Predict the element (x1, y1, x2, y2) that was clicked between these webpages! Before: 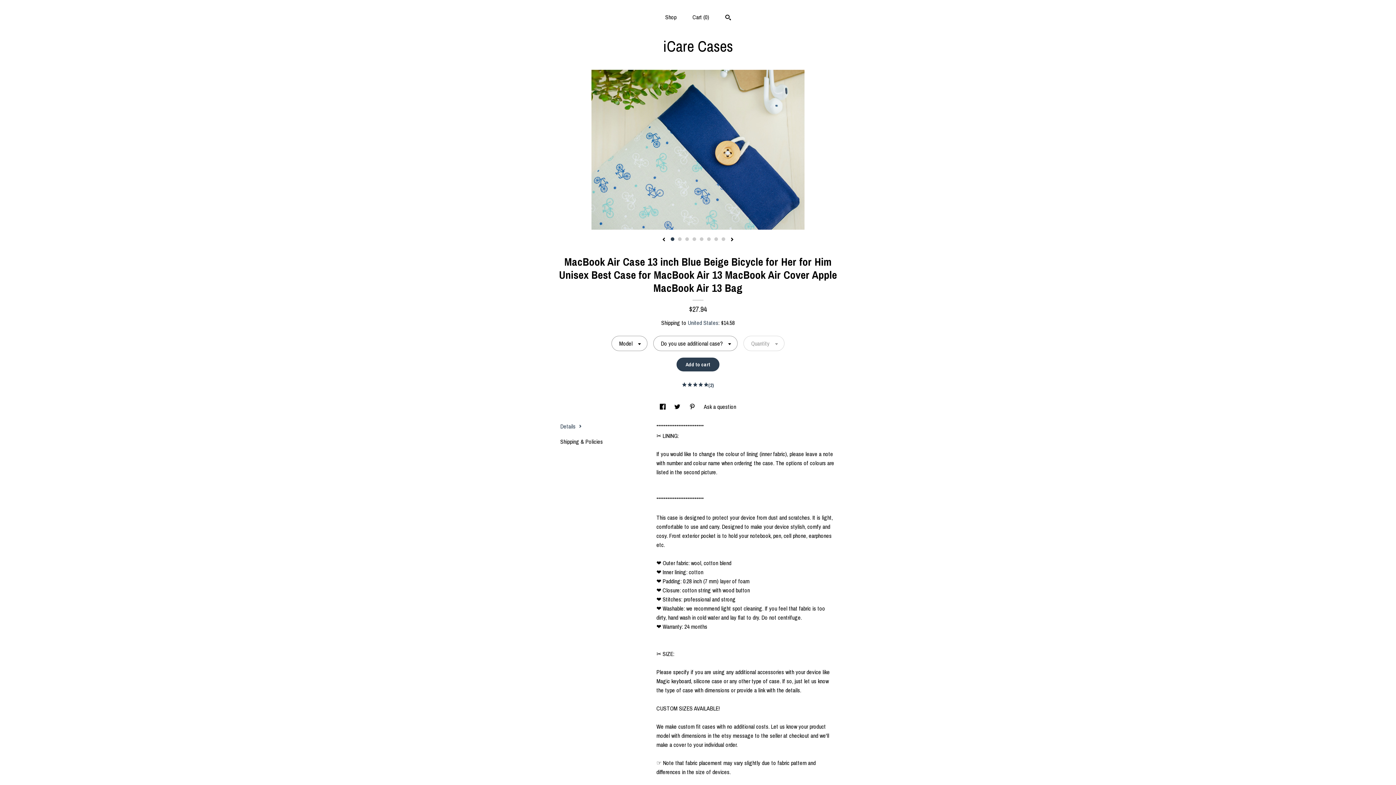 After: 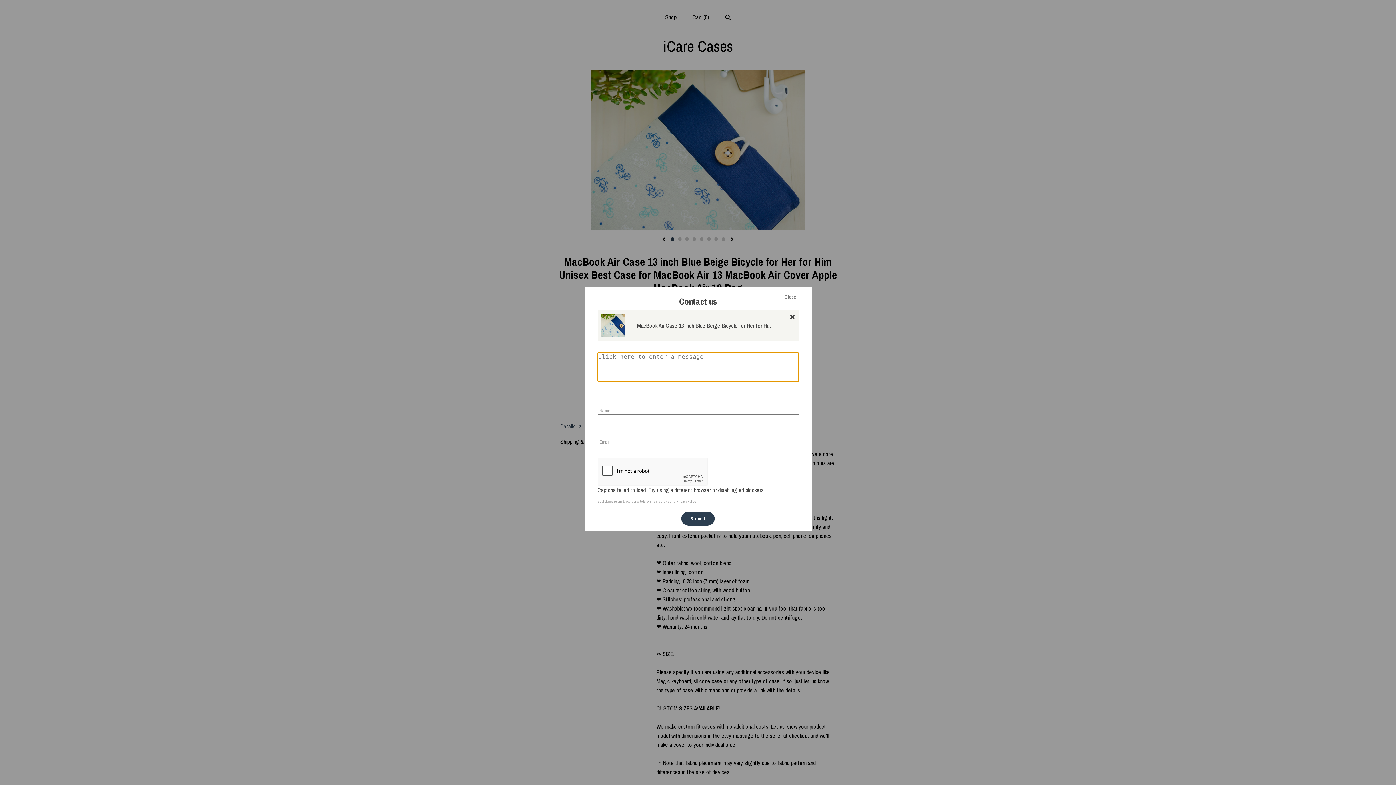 Action: bbox: (703, 402, 736, 410) label: Ask a question